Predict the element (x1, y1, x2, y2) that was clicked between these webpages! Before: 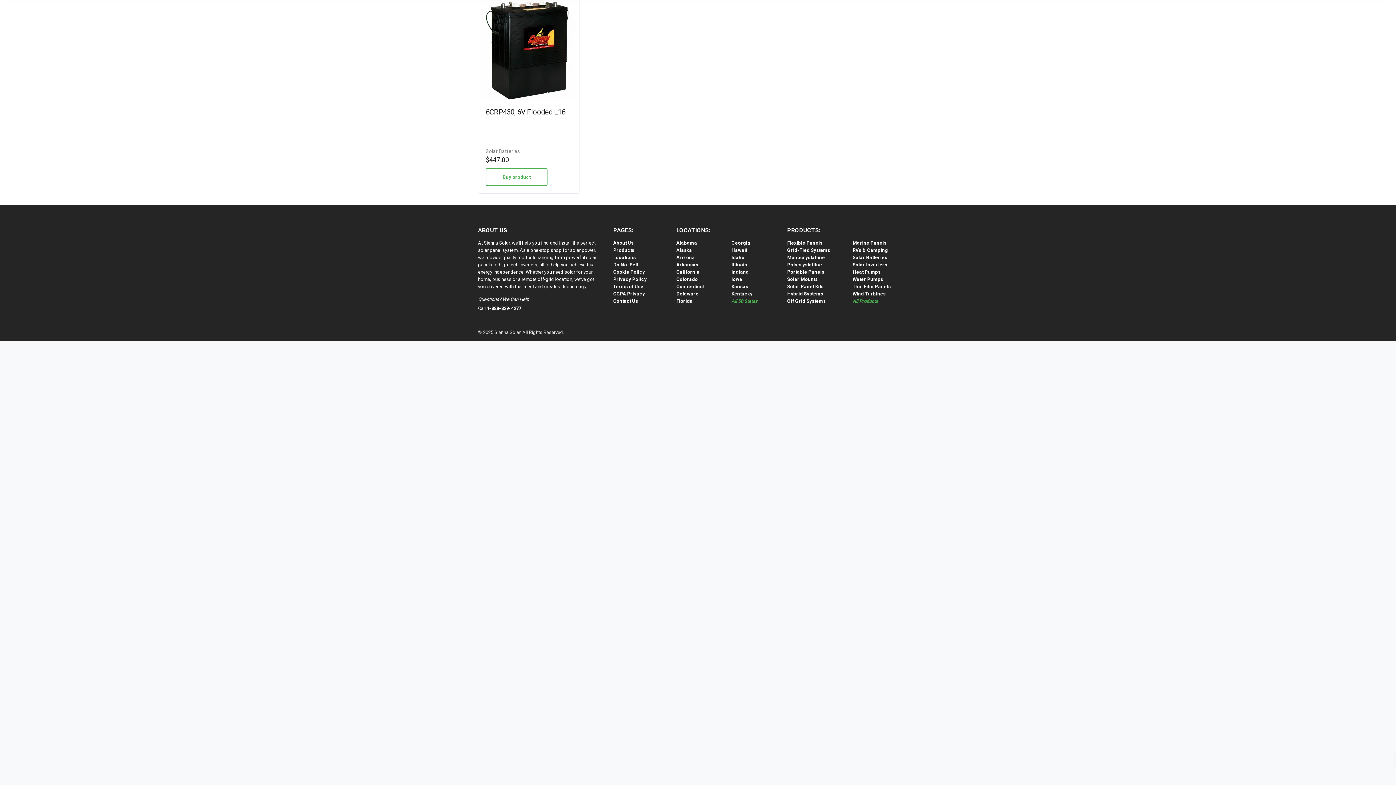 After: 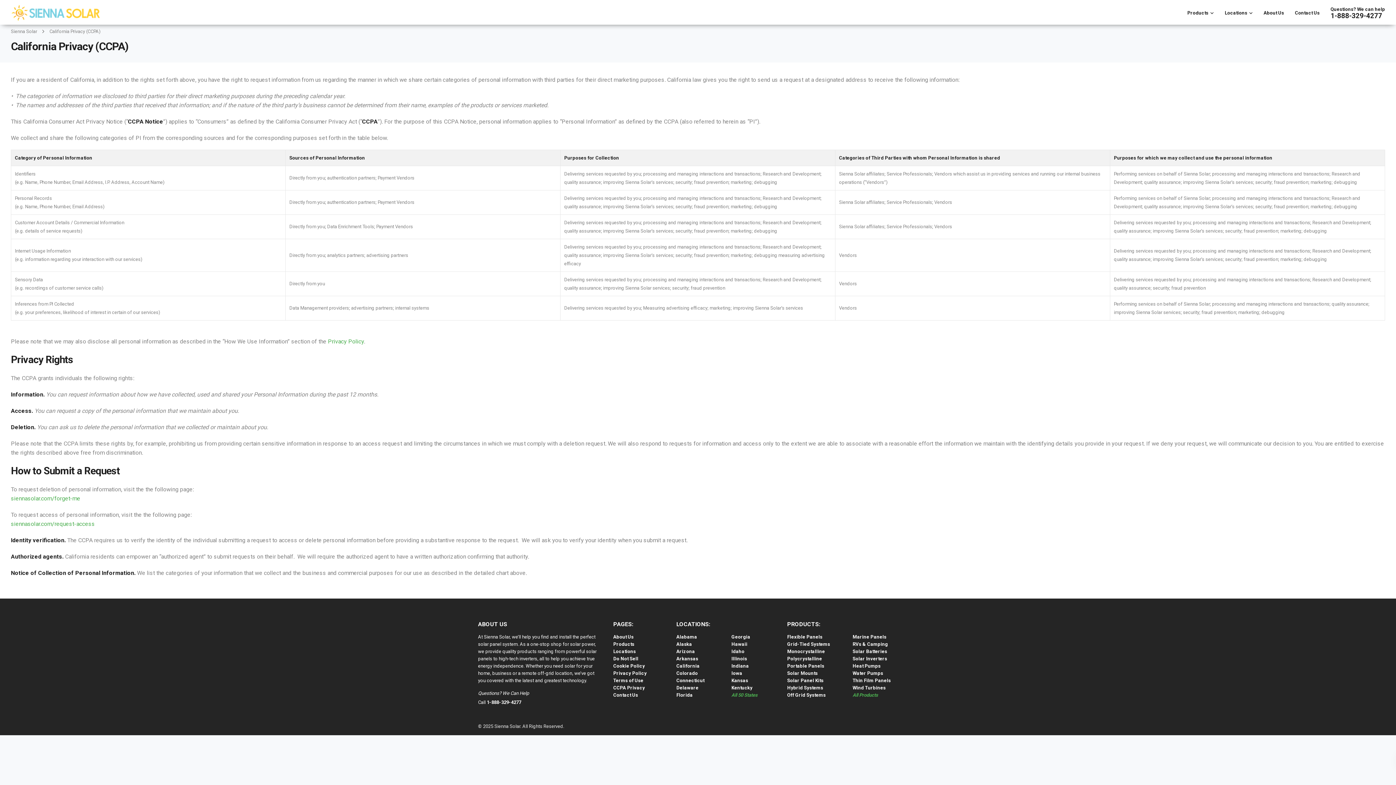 Action: bbox: (613, 291, 645, 296) label: CCPA Privacy